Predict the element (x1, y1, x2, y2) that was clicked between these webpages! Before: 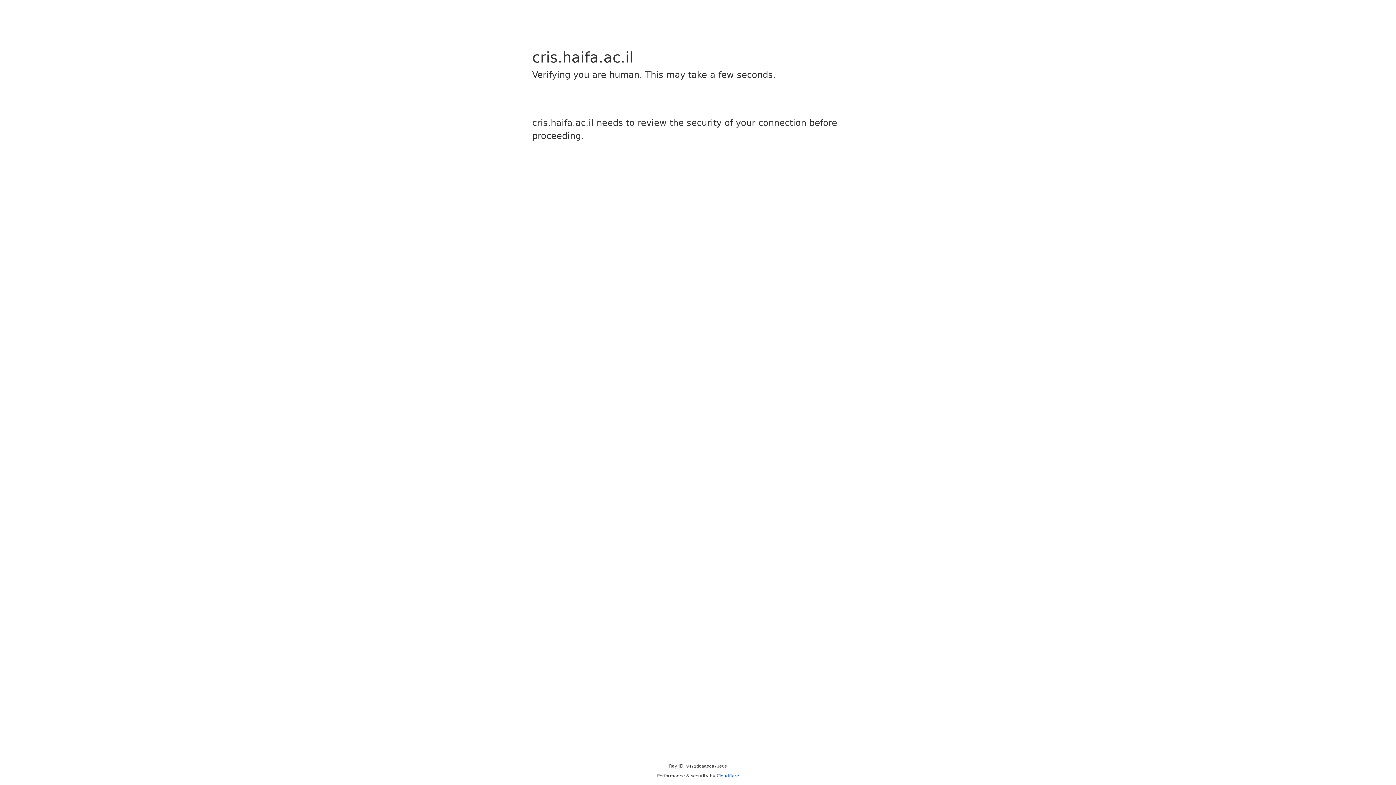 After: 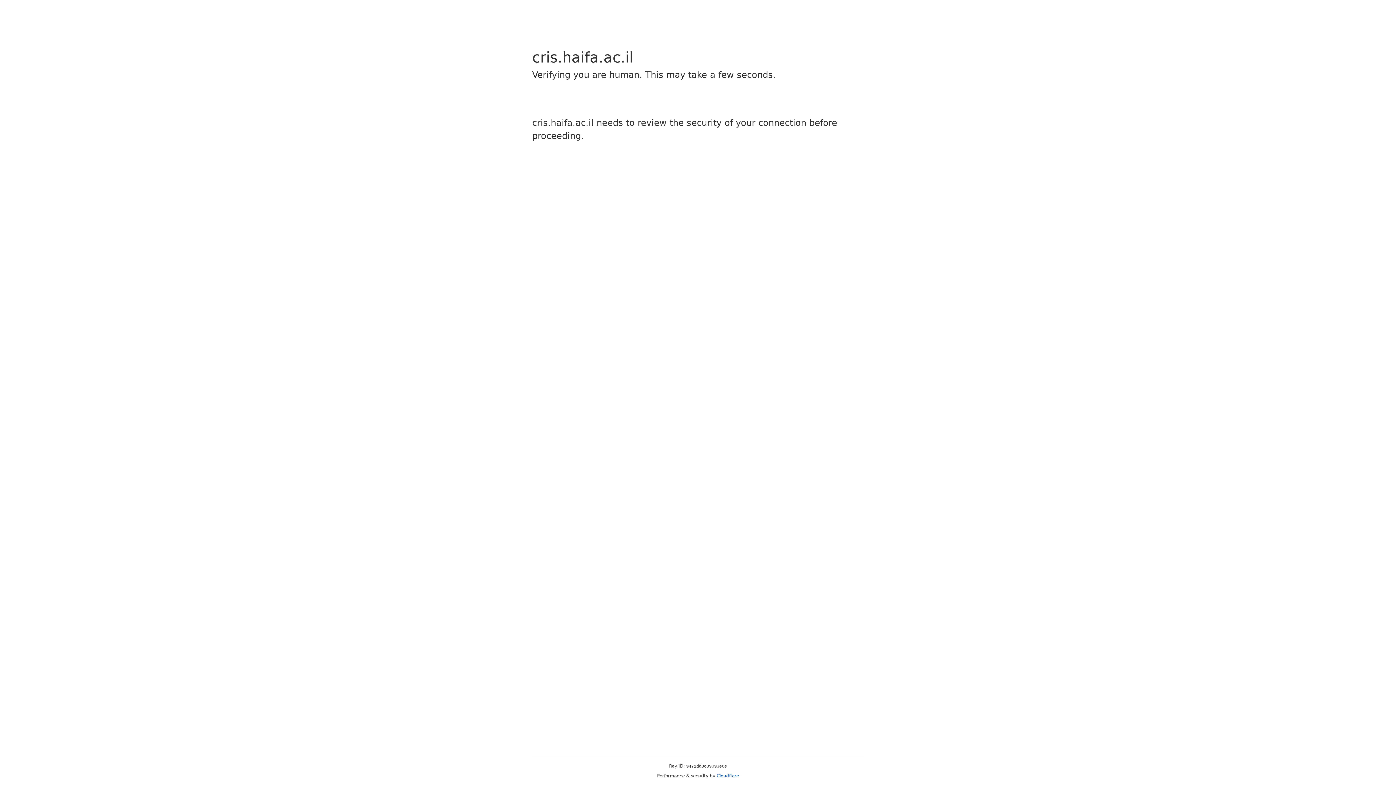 Action: bbox: (716, 773, 739, 778) label: Cloudflare